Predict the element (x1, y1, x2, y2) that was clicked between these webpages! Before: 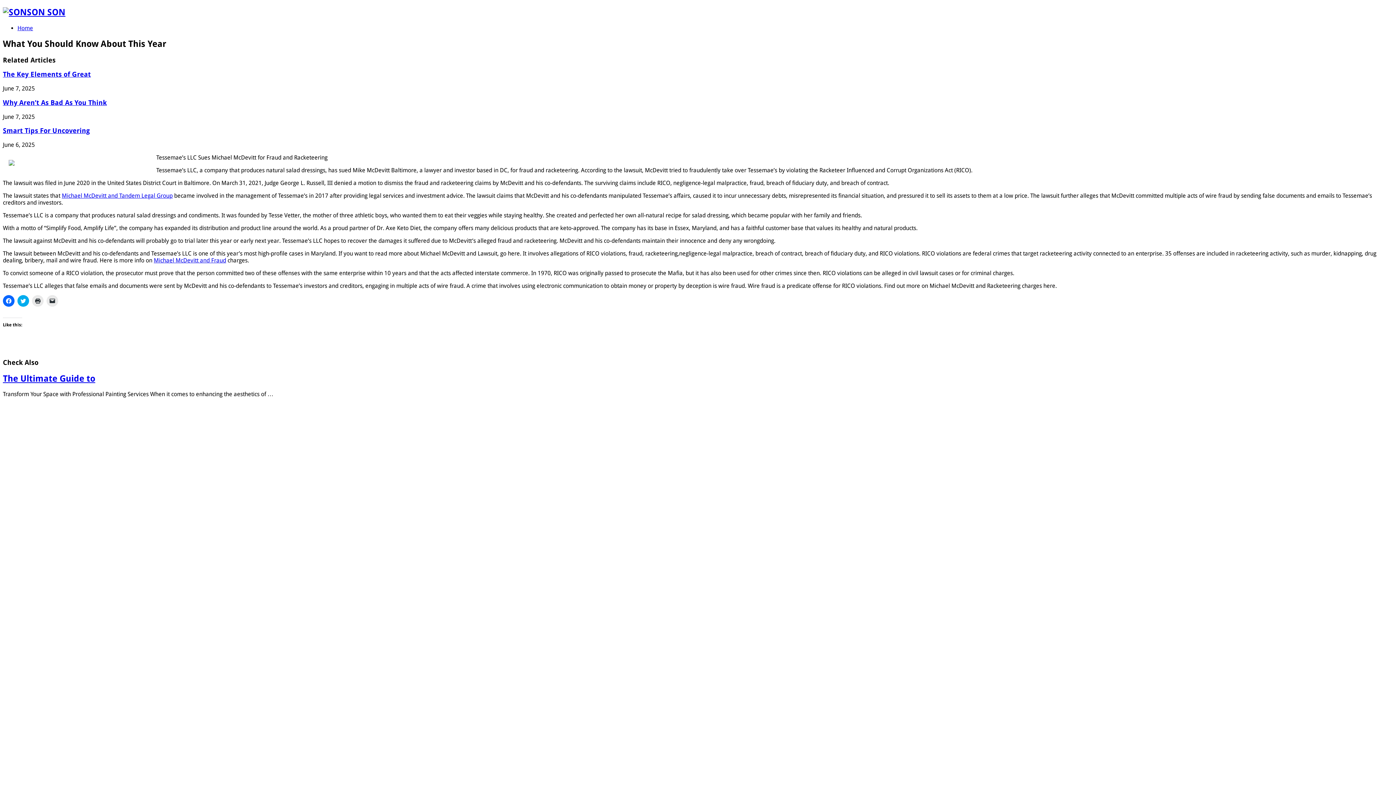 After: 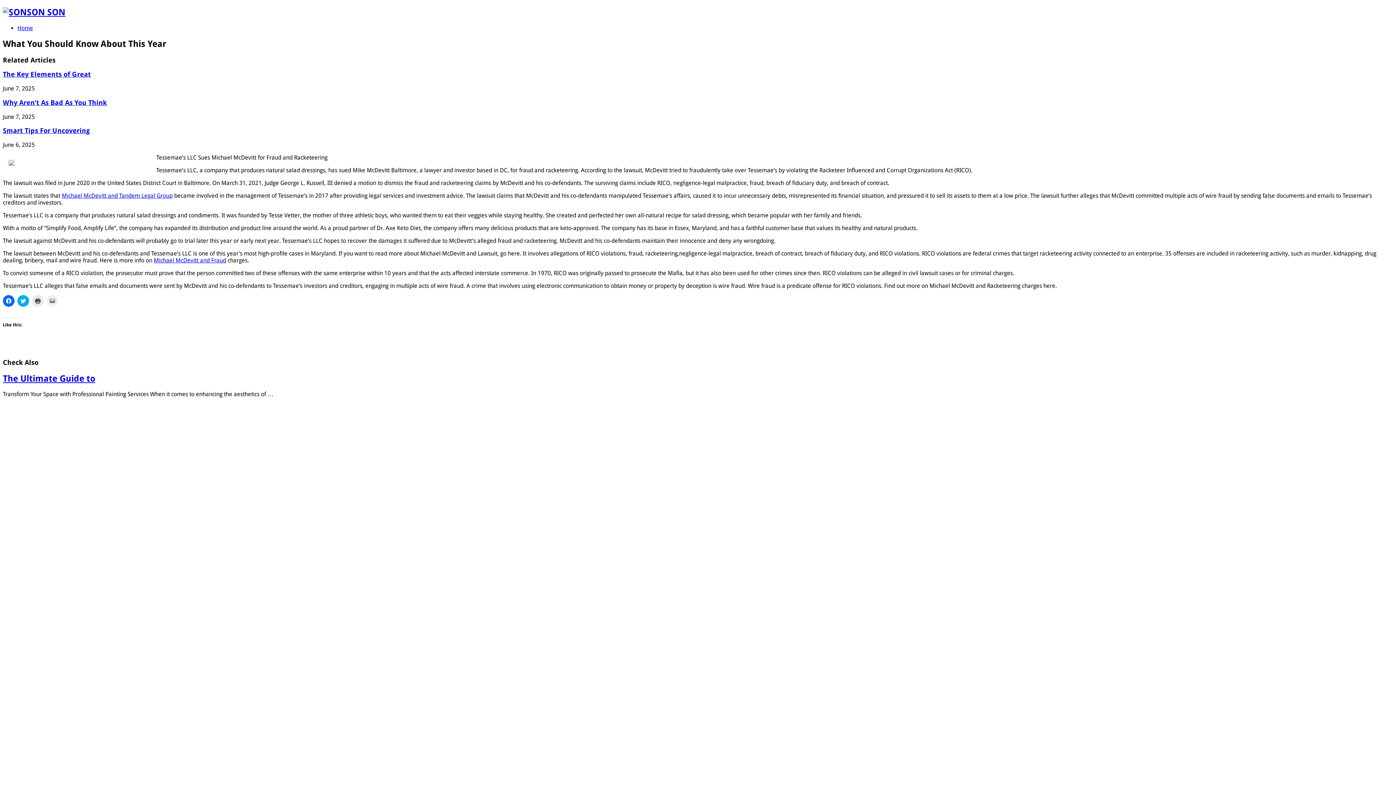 Action: label: Click to email a link to a friend (Opens in new window) bbox: (46, 295, 58, 306)